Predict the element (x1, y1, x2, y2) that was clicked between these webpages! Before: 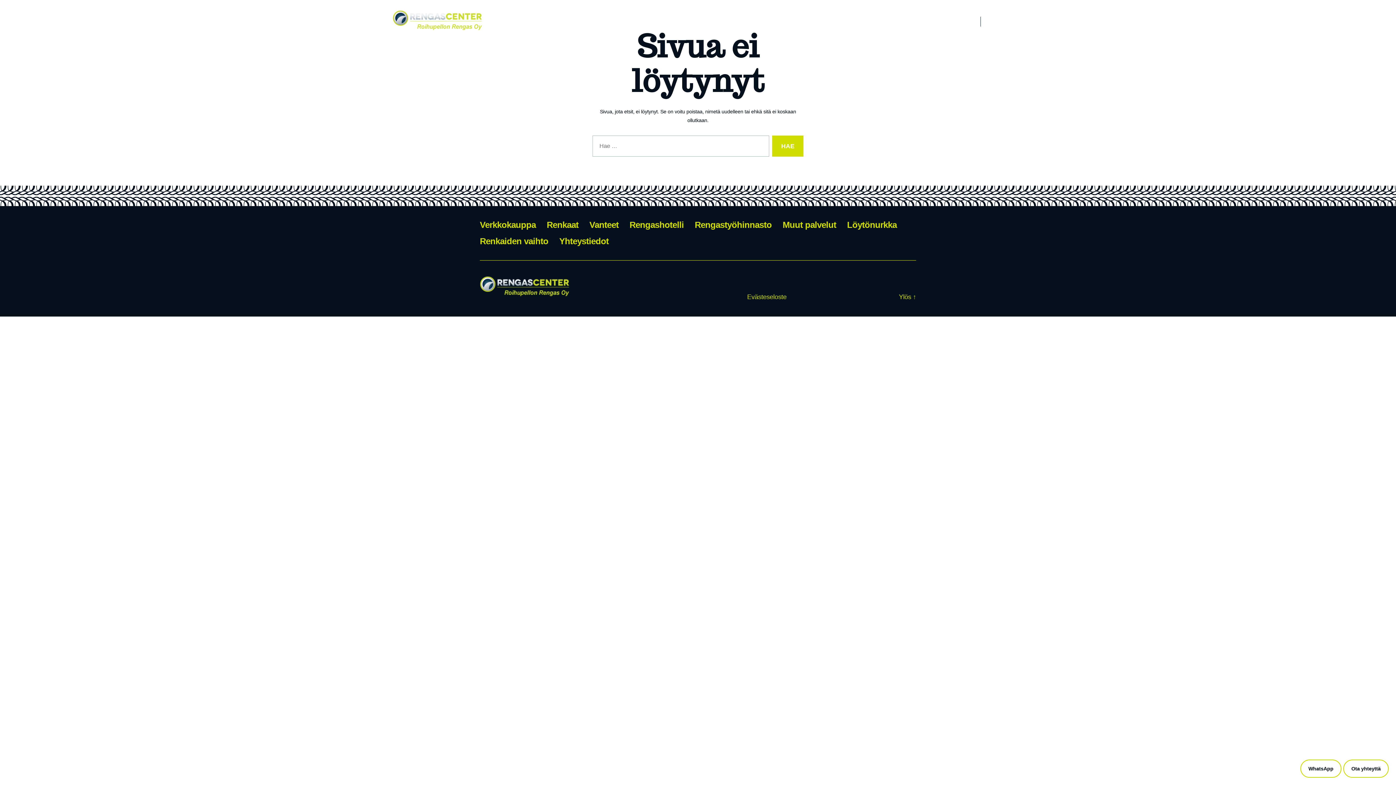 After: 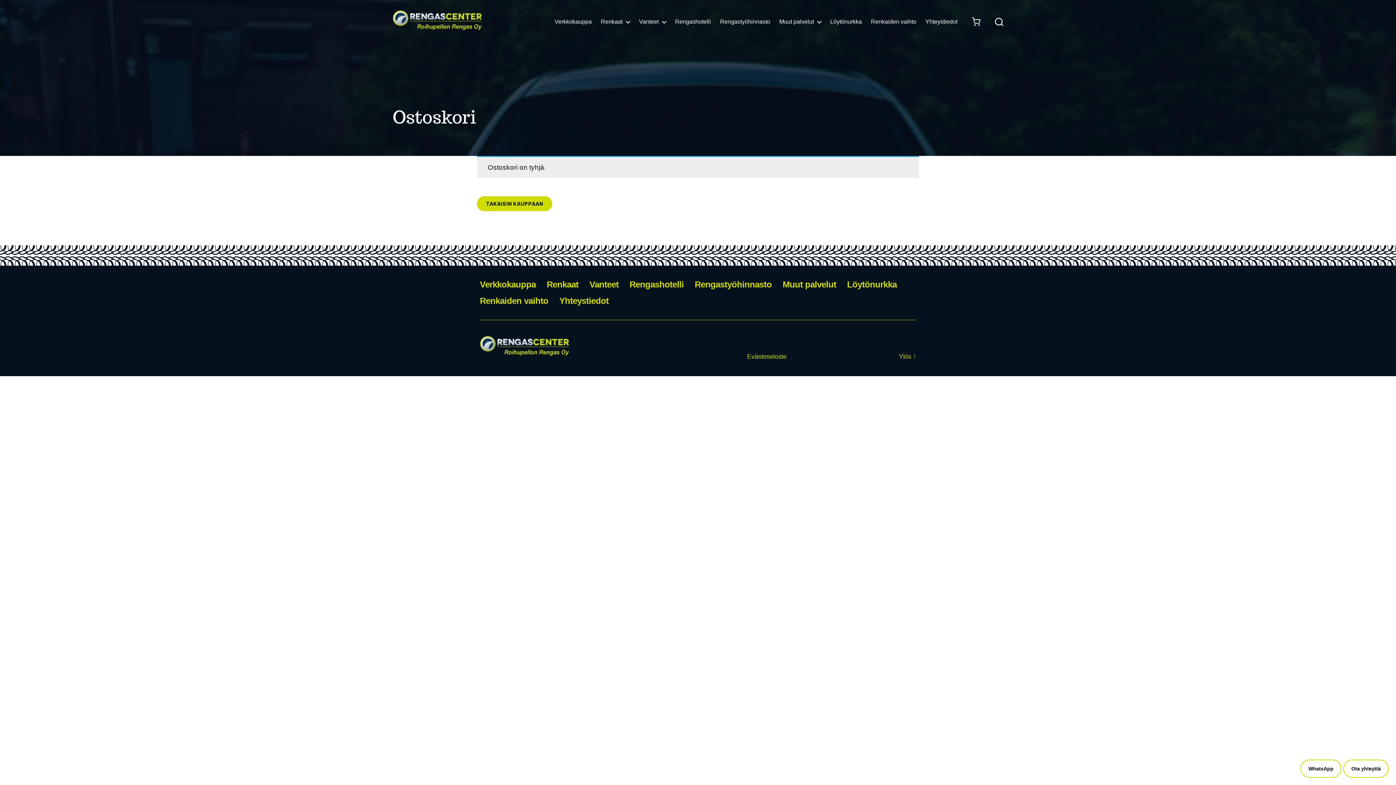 Action: bbox: (972, 13, 980, 29)